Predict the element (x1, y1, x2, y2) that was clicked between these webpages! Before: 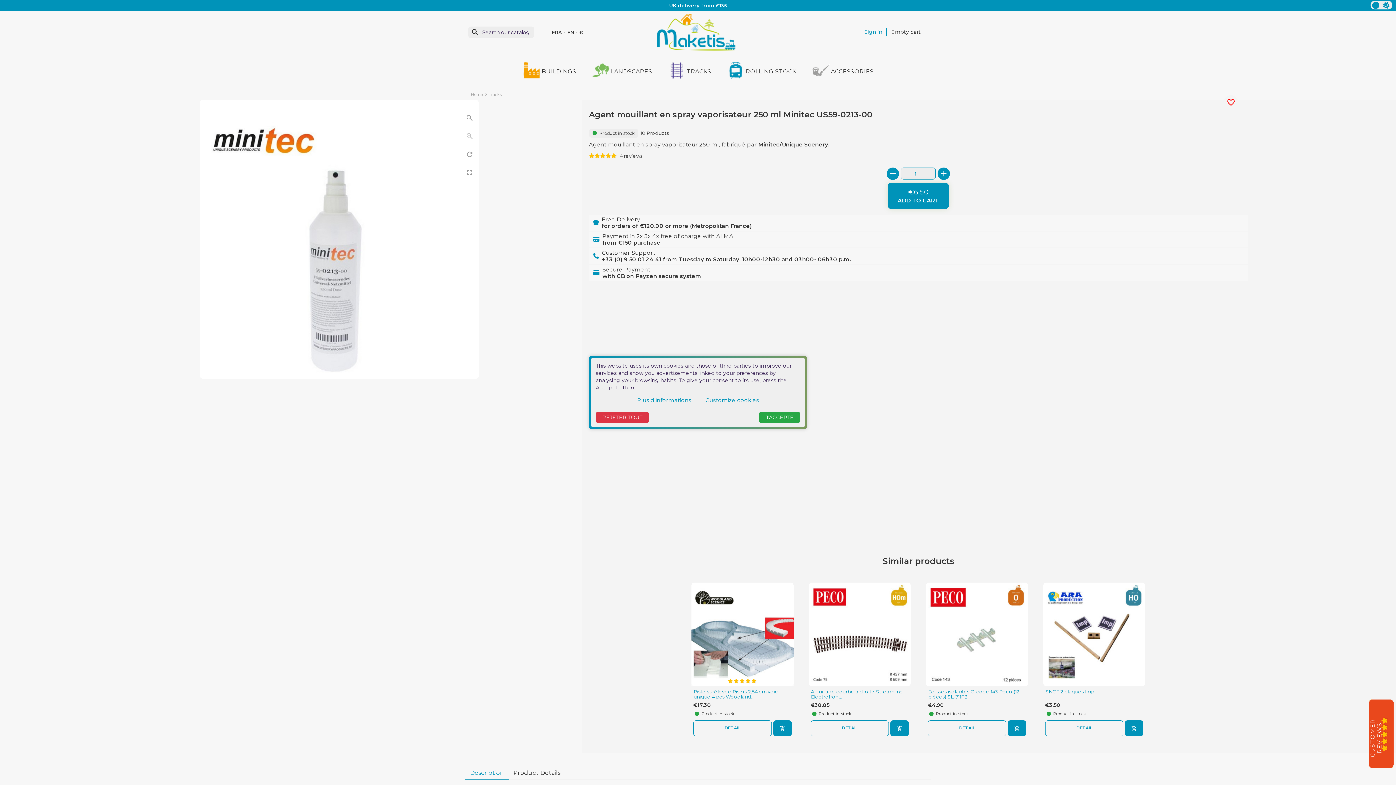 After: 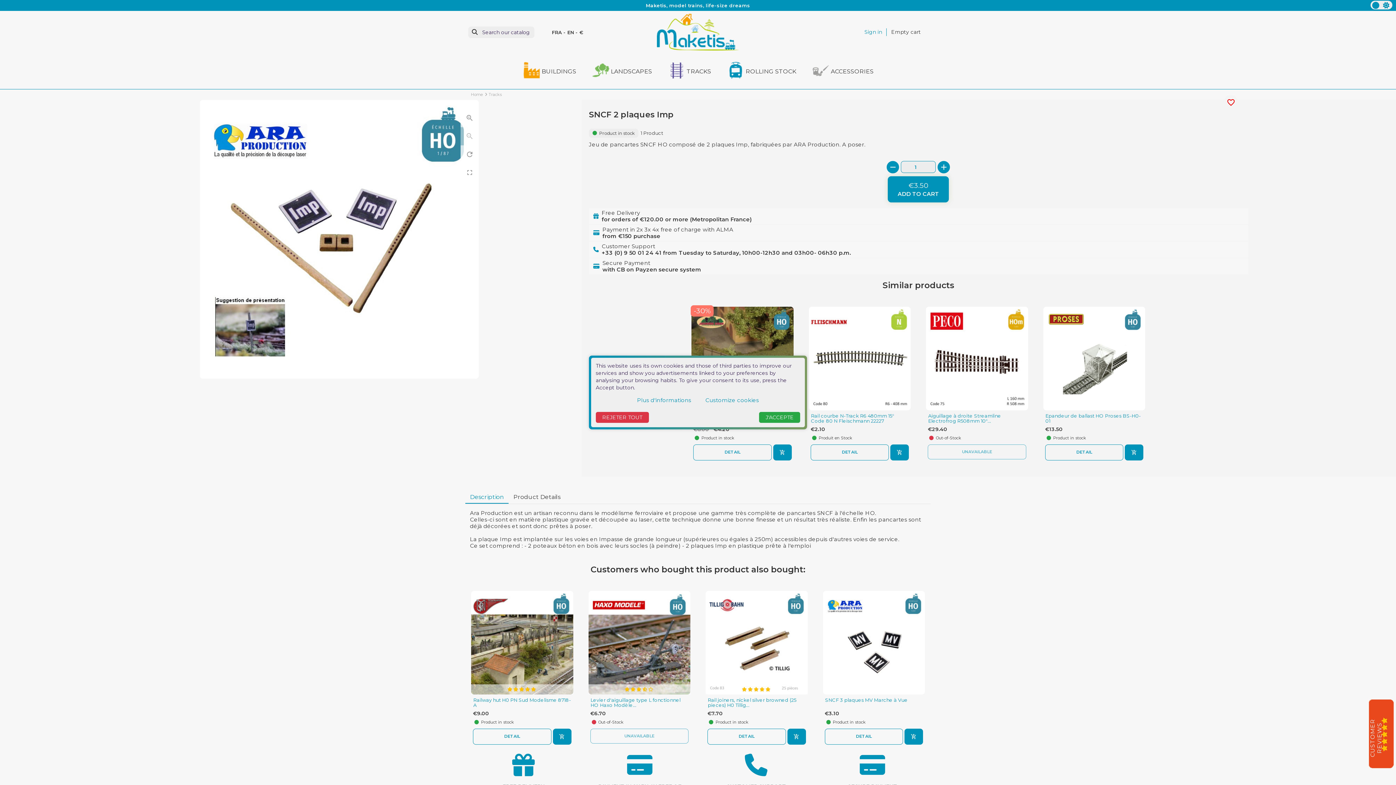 Action: bbox: (1043, 582, 1145, 686)